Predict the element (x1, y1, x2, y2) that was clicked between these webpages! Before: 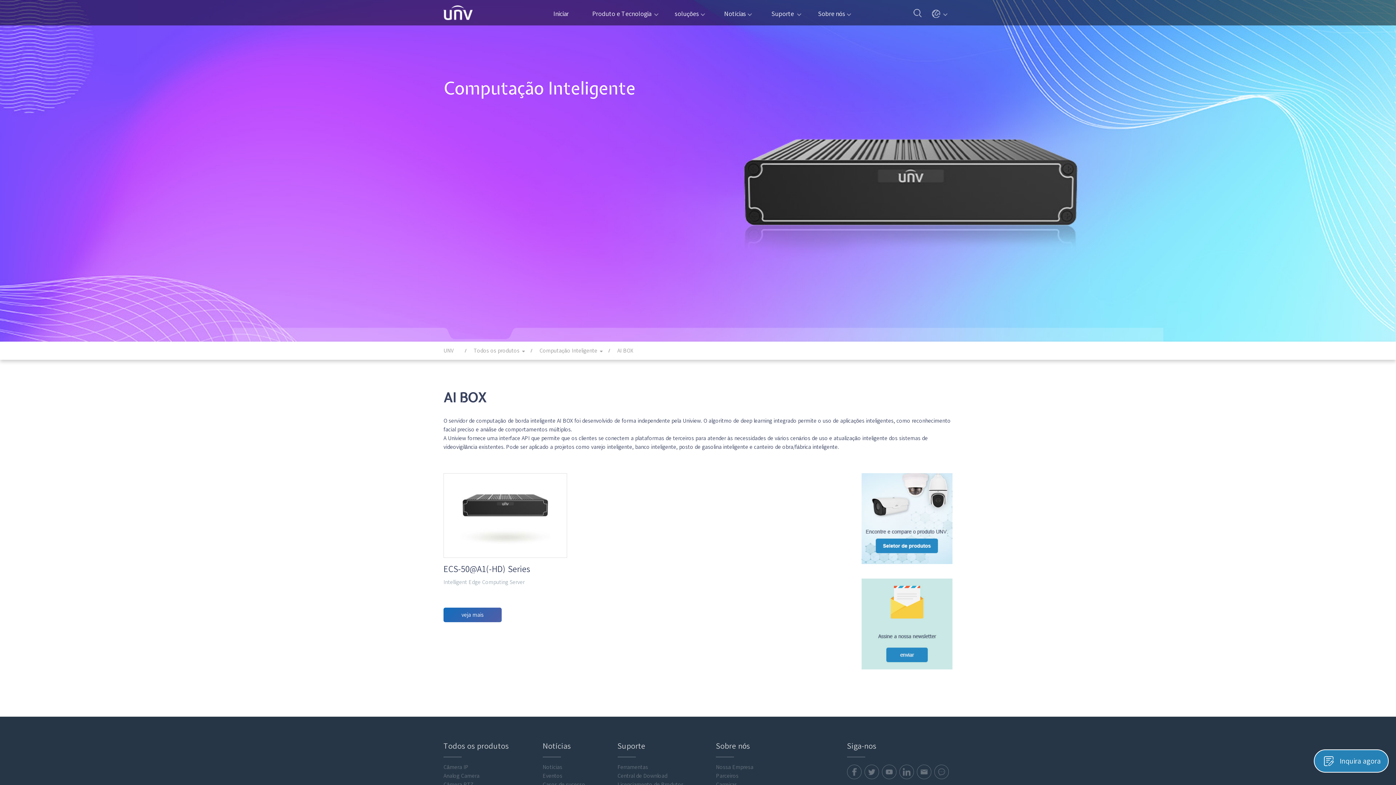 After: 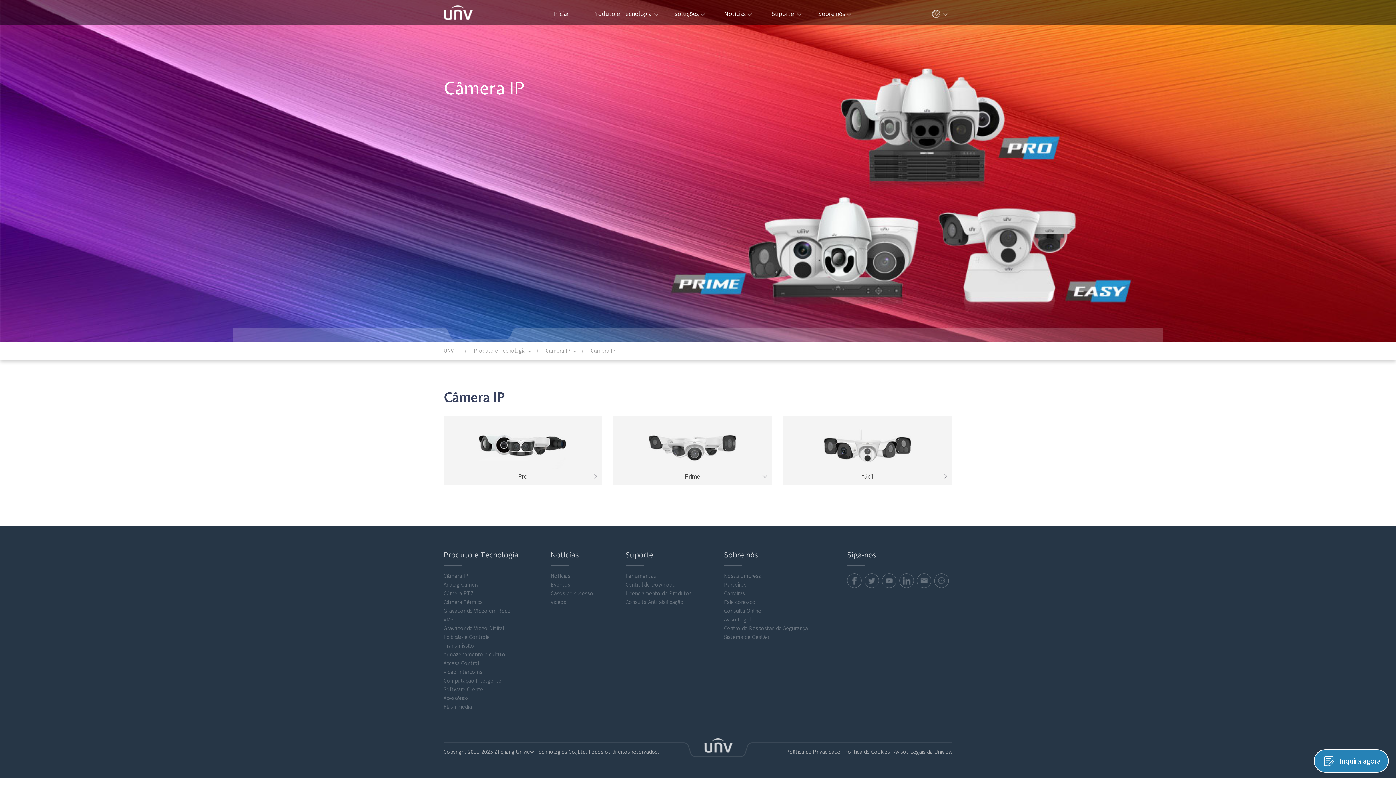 Action: label: Câmera IP bbox: (443, 765, 510, 770)